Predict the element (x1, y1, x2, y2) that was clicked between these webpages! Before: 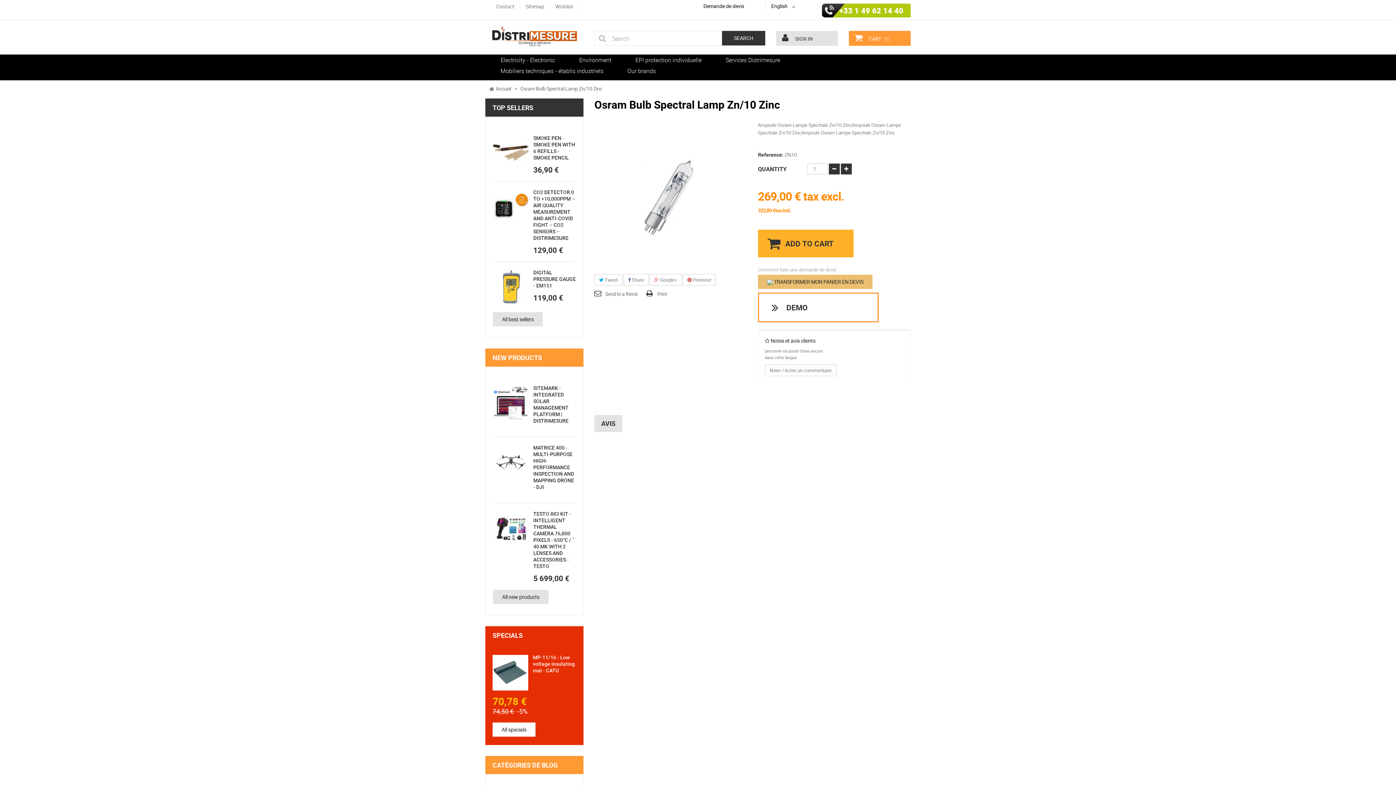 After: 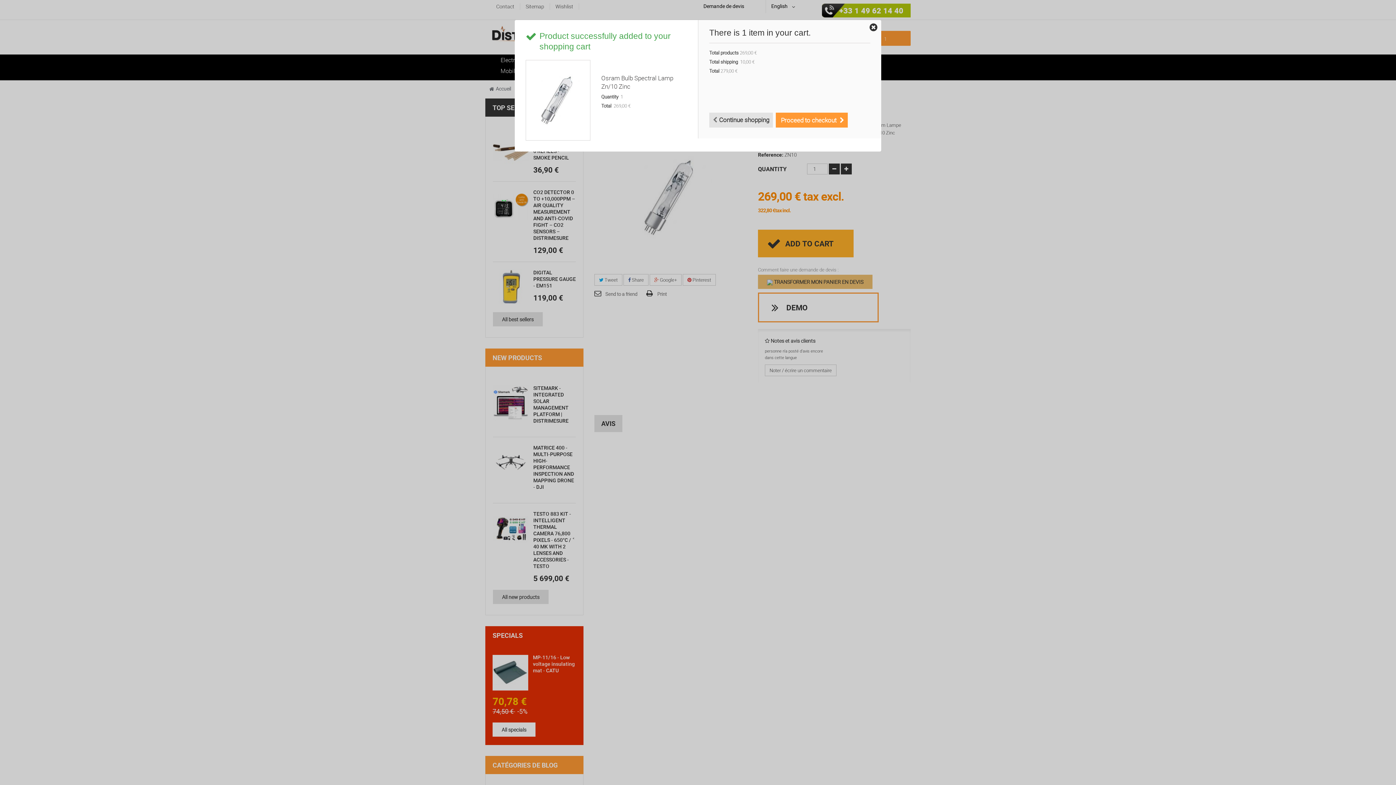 Action: label: ADD TO CART bbox: (758, 229, 853, 257)